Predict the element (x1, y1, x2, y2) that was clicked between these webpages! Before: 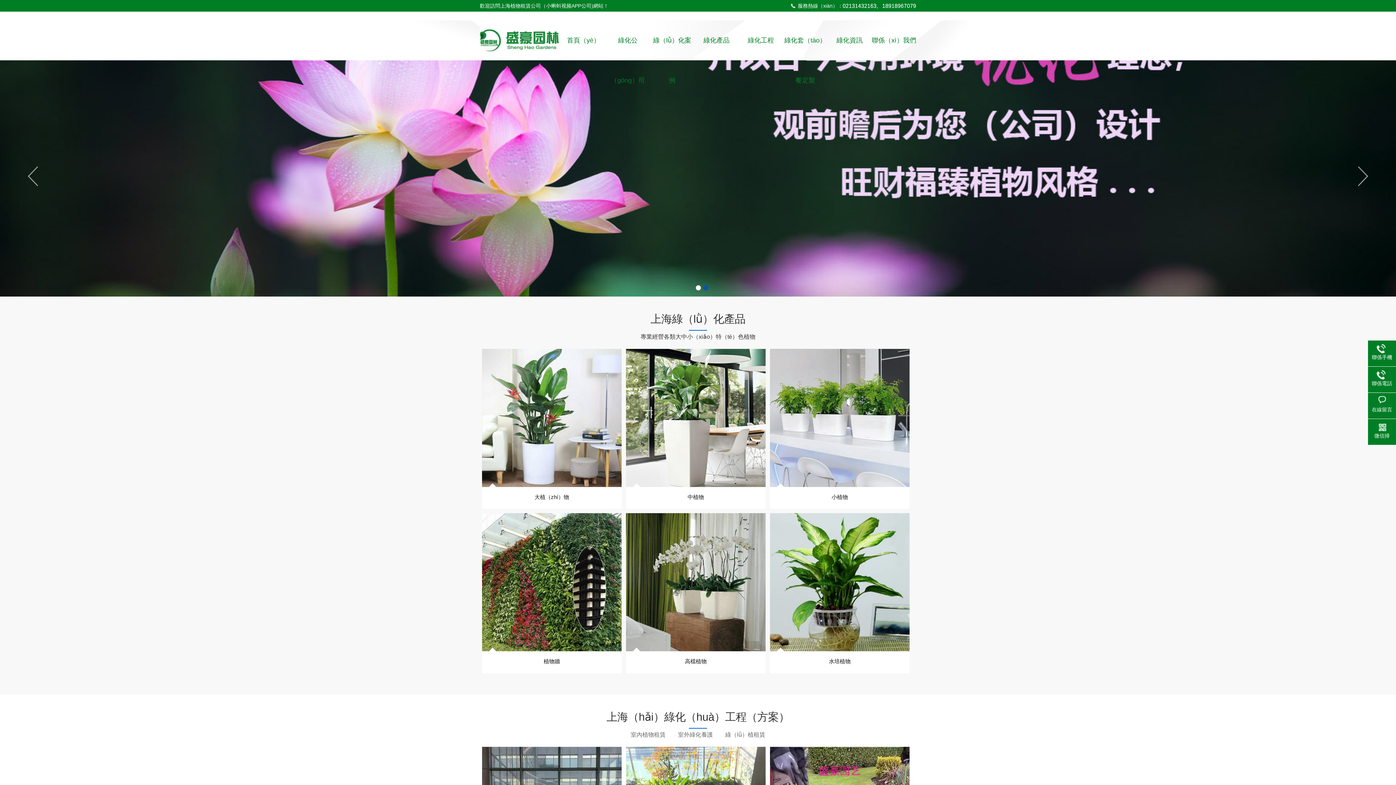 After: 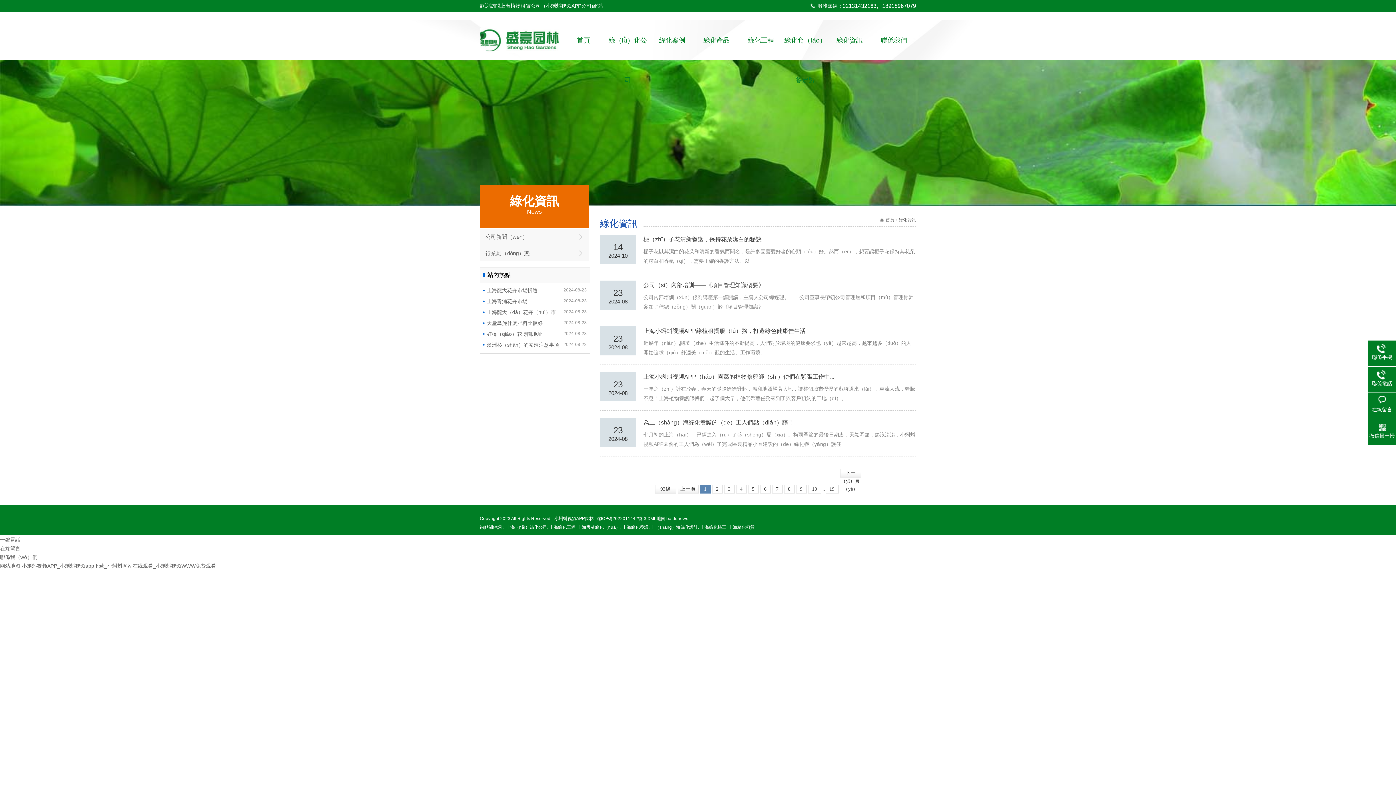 Action: label: 綠化資訊 bbox: (827, 20, 872, 60)